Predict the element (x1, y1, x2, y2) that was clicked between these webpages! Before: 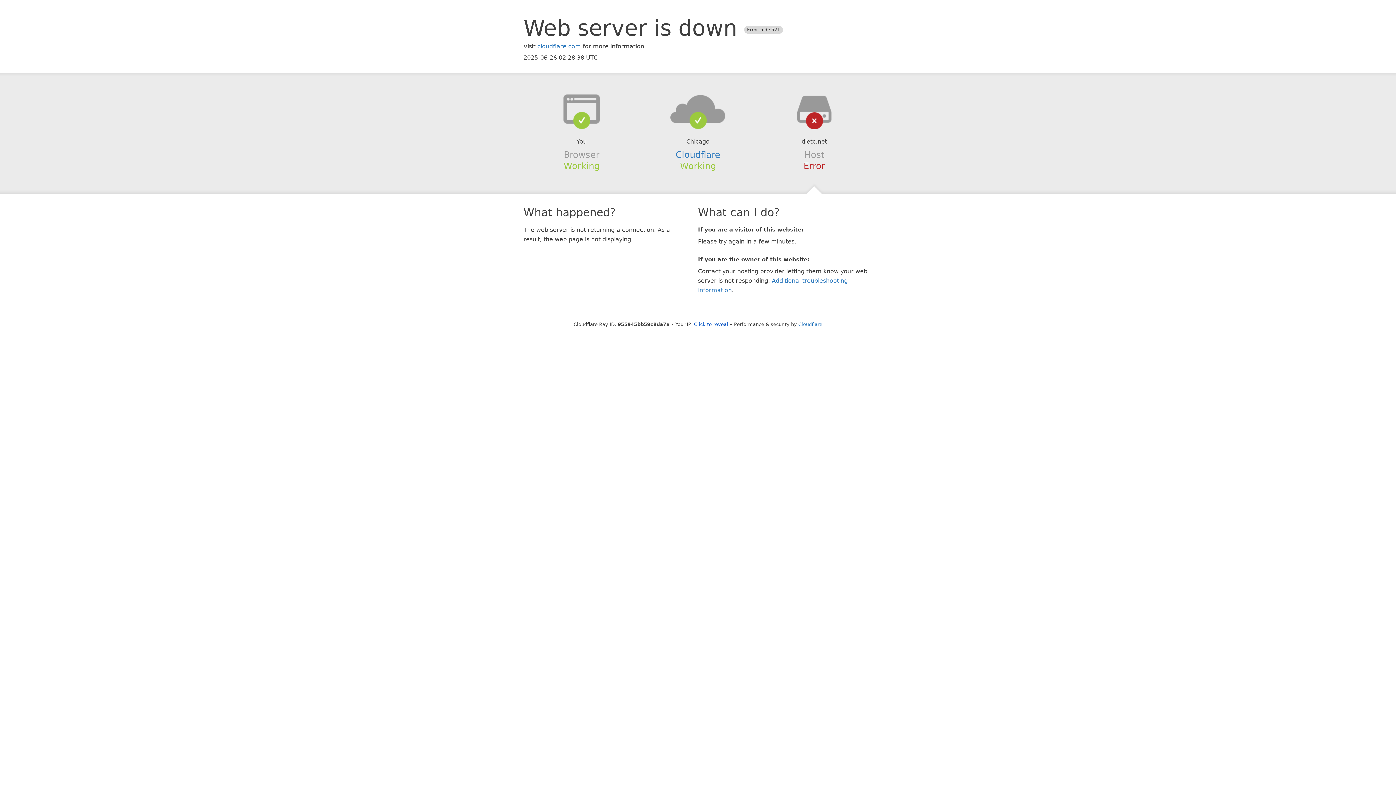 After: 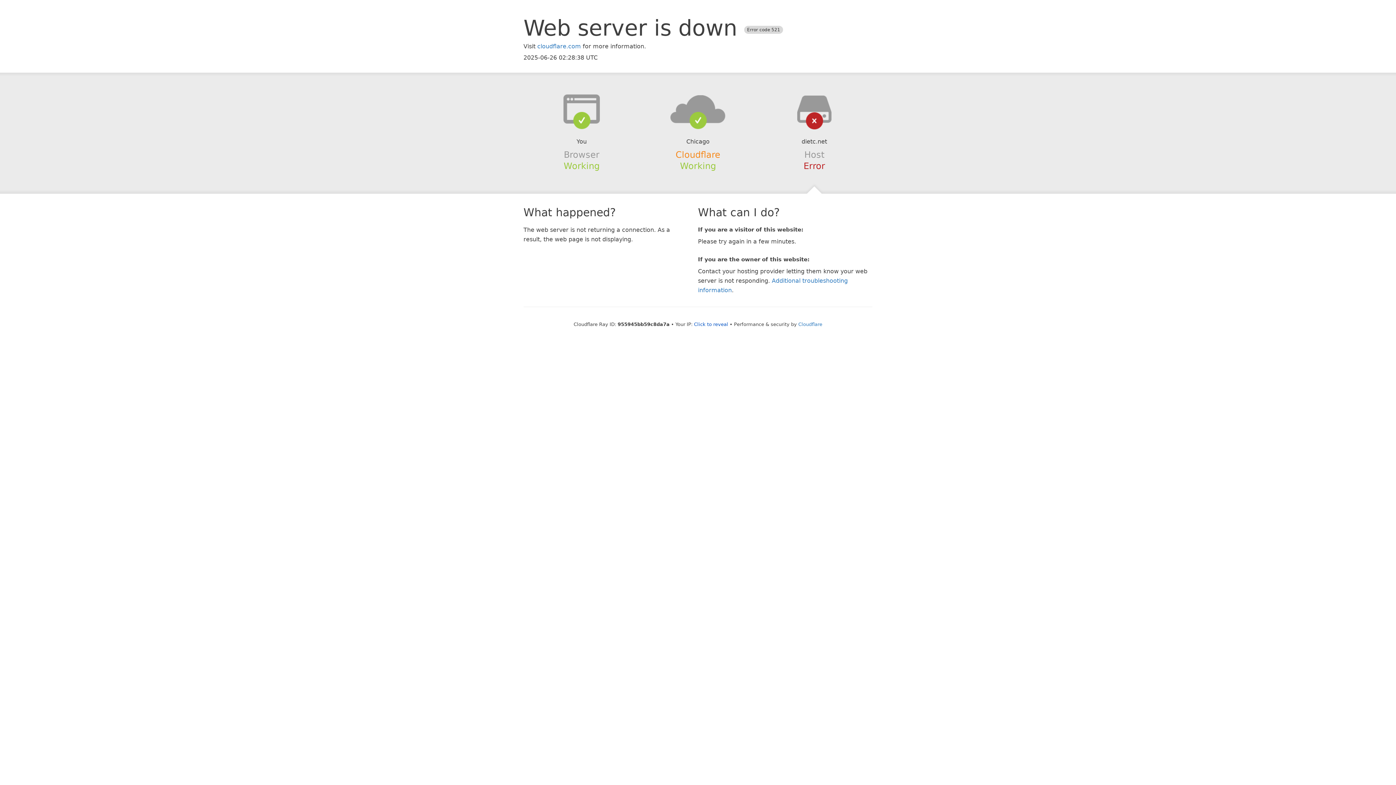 Action: label: Cloudflare bbox: (675, 149, 720, 159)